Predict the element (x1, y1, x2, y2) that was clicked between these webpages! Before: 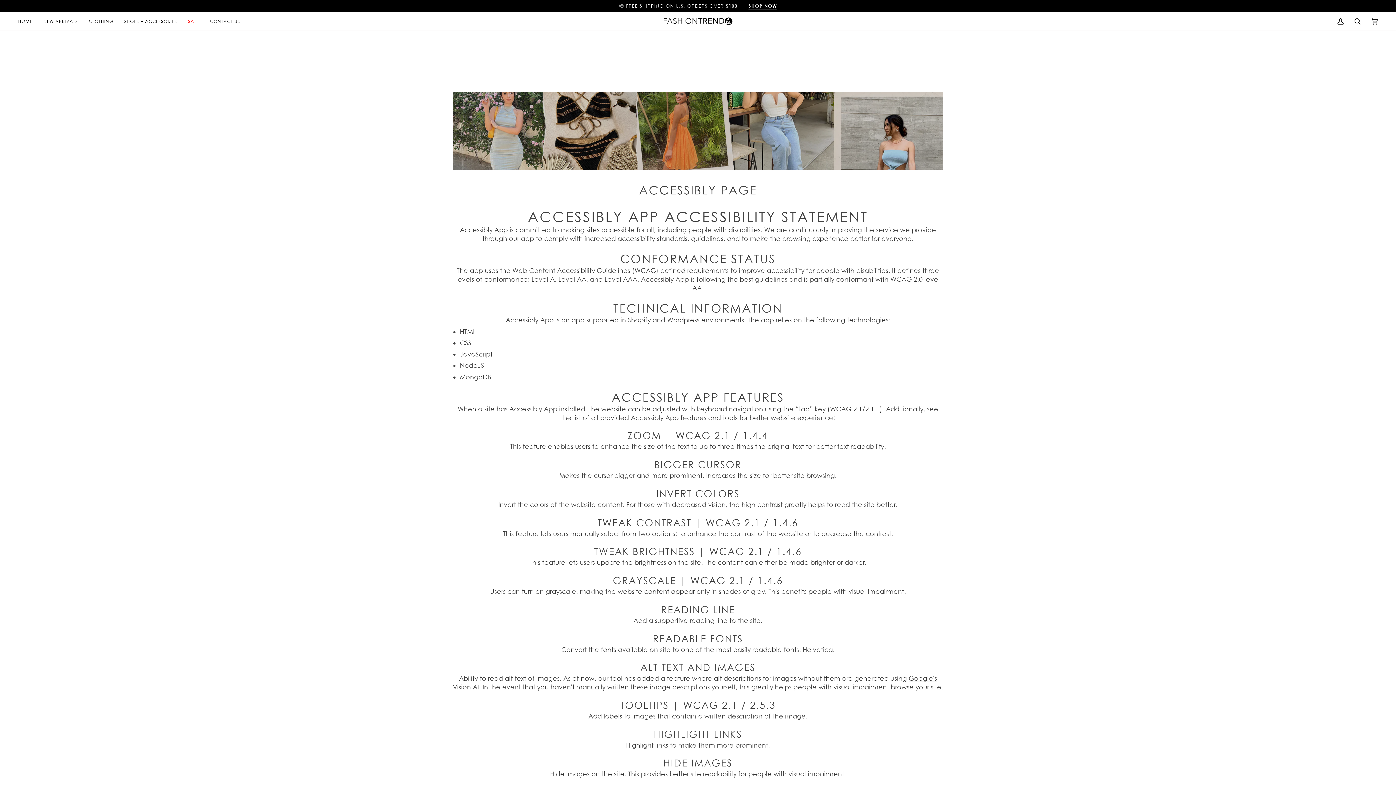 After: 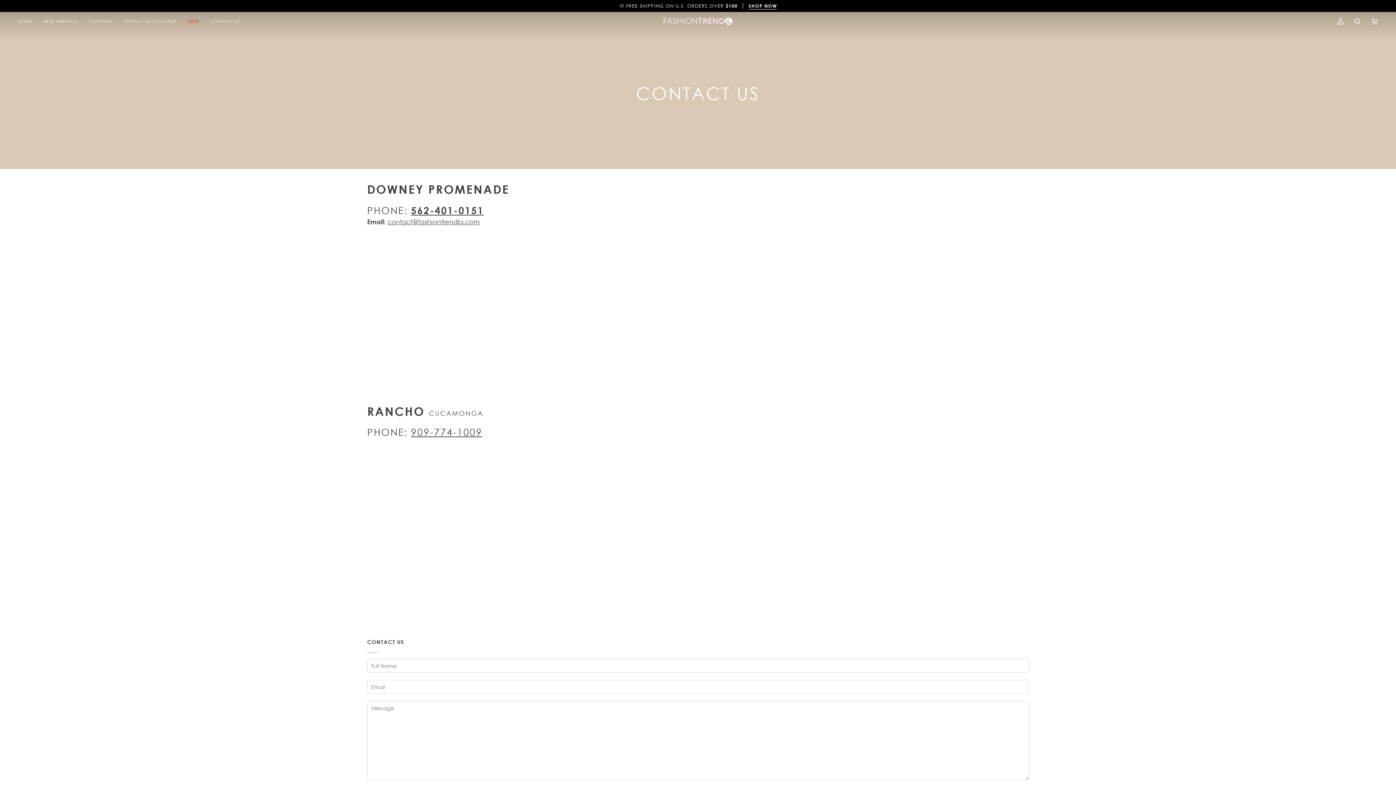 Action: label: CONTACT US bbox: (204, 11, 245, 30)